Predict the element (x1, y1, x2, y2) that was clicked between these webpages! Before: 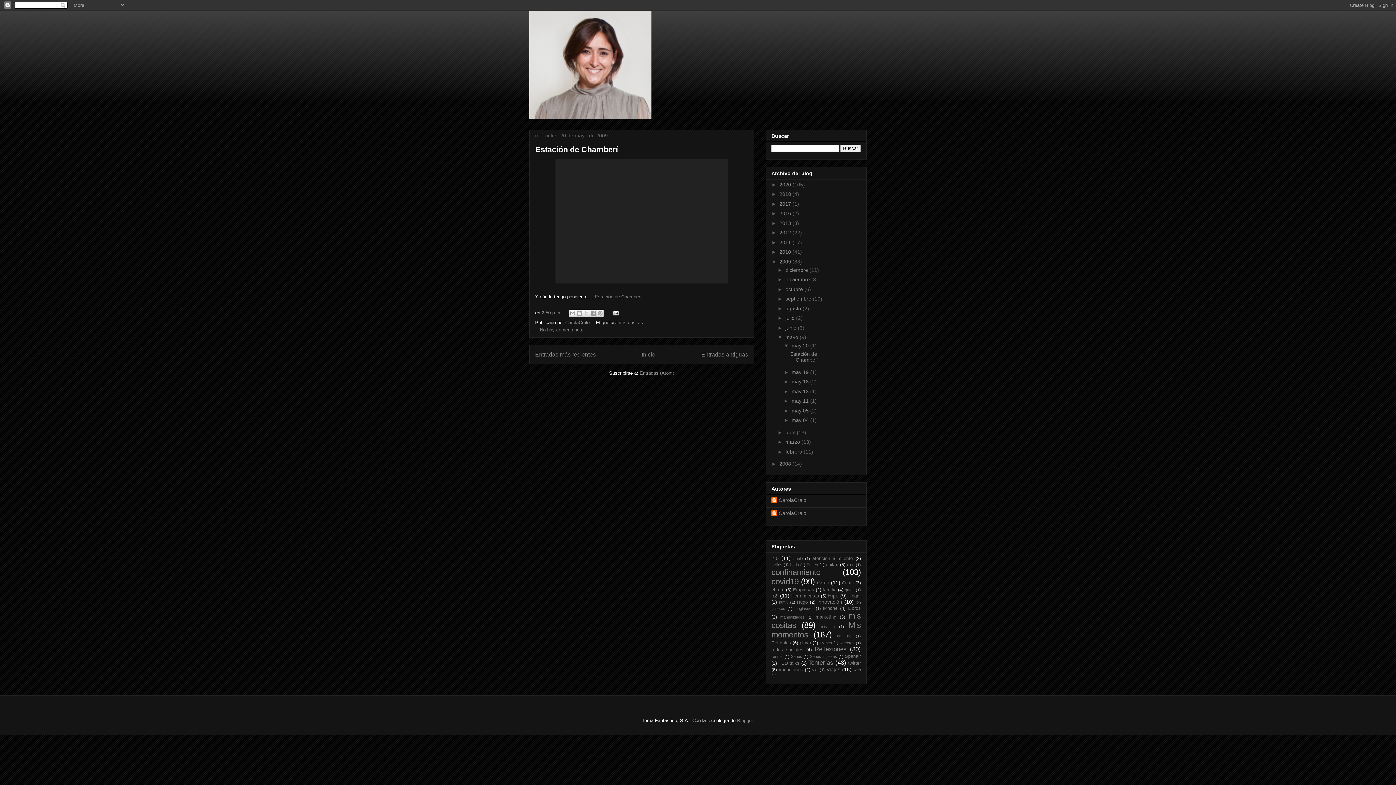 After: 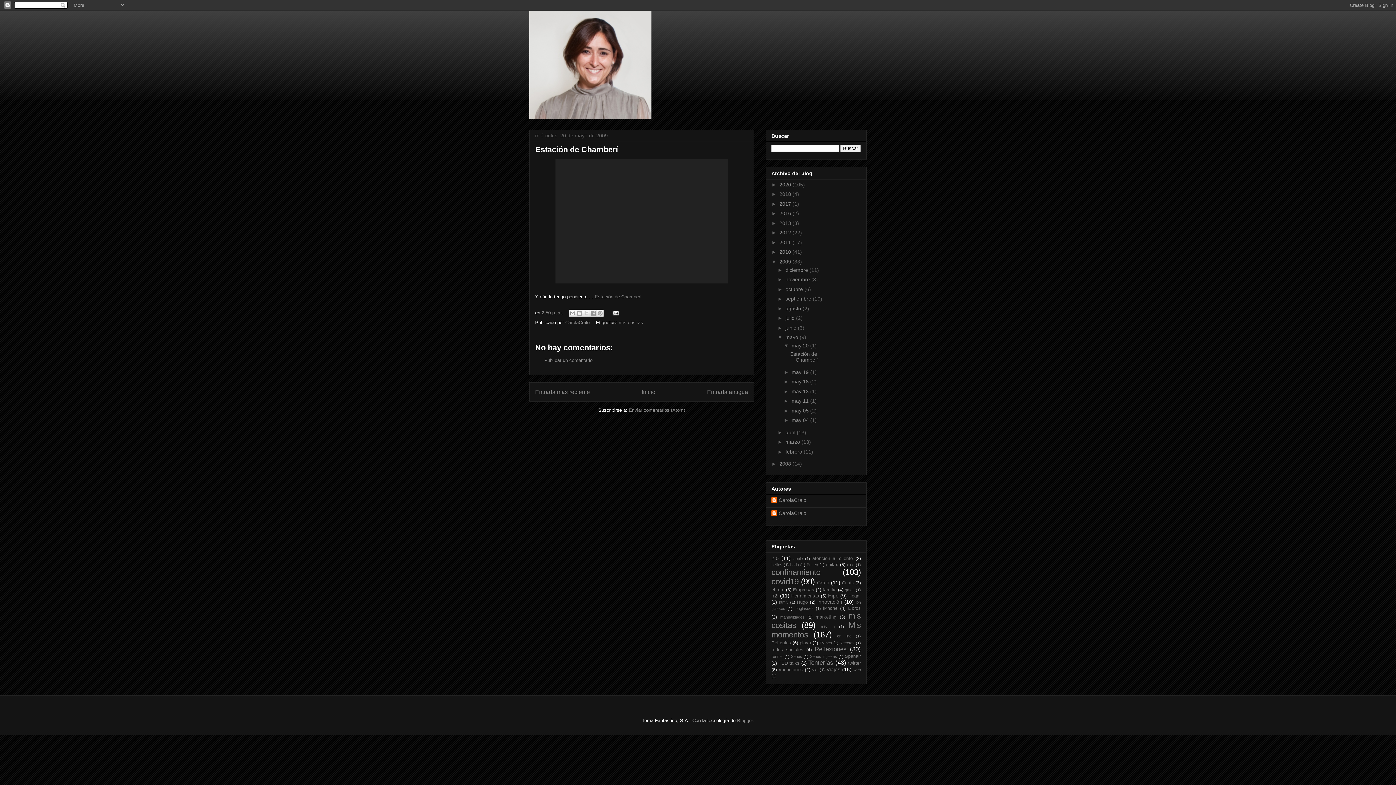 Action: label: Estación de Chamberí bbox: (535, 145, 618, 154)